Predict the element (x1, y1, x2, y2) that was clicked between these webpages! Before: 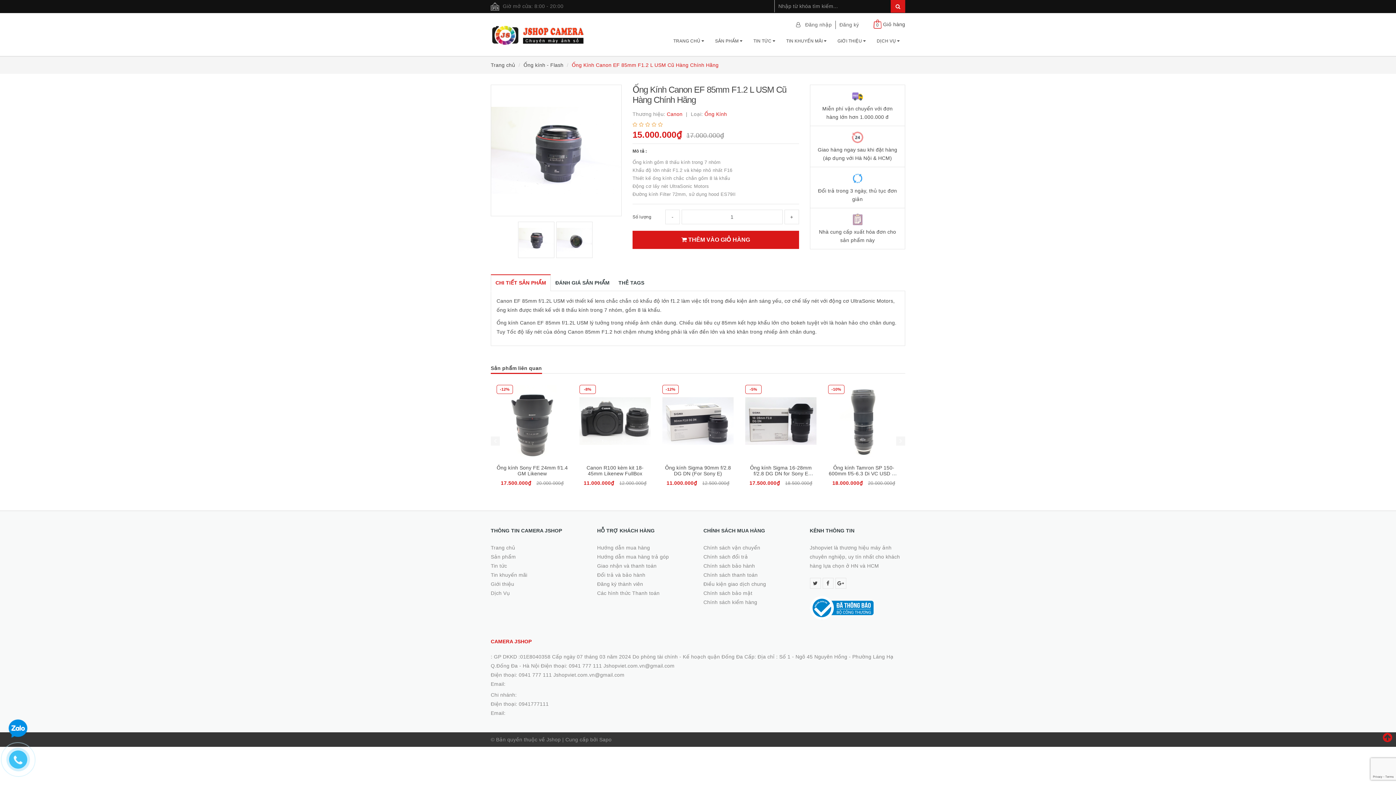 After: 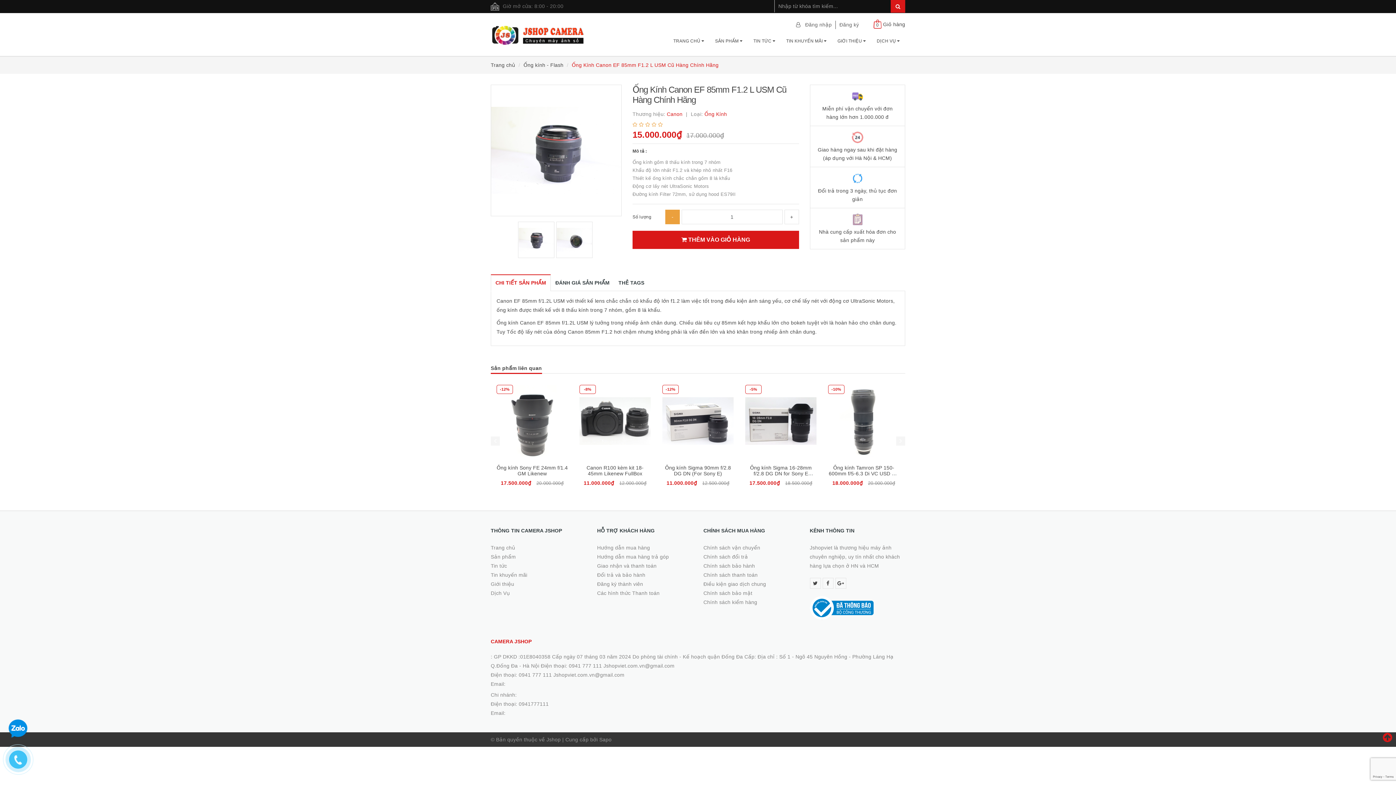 Action: bbox: (665, 203, 680, 218) label: -